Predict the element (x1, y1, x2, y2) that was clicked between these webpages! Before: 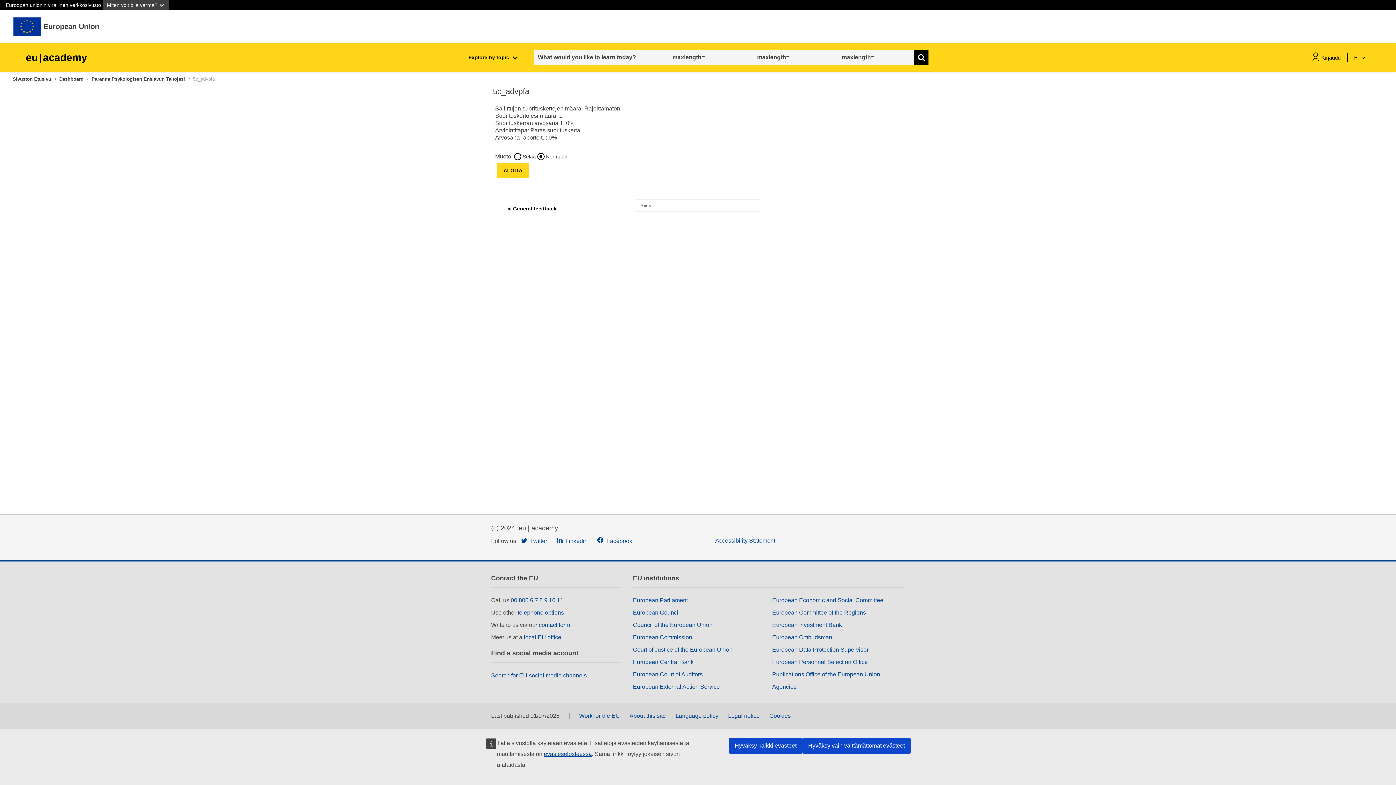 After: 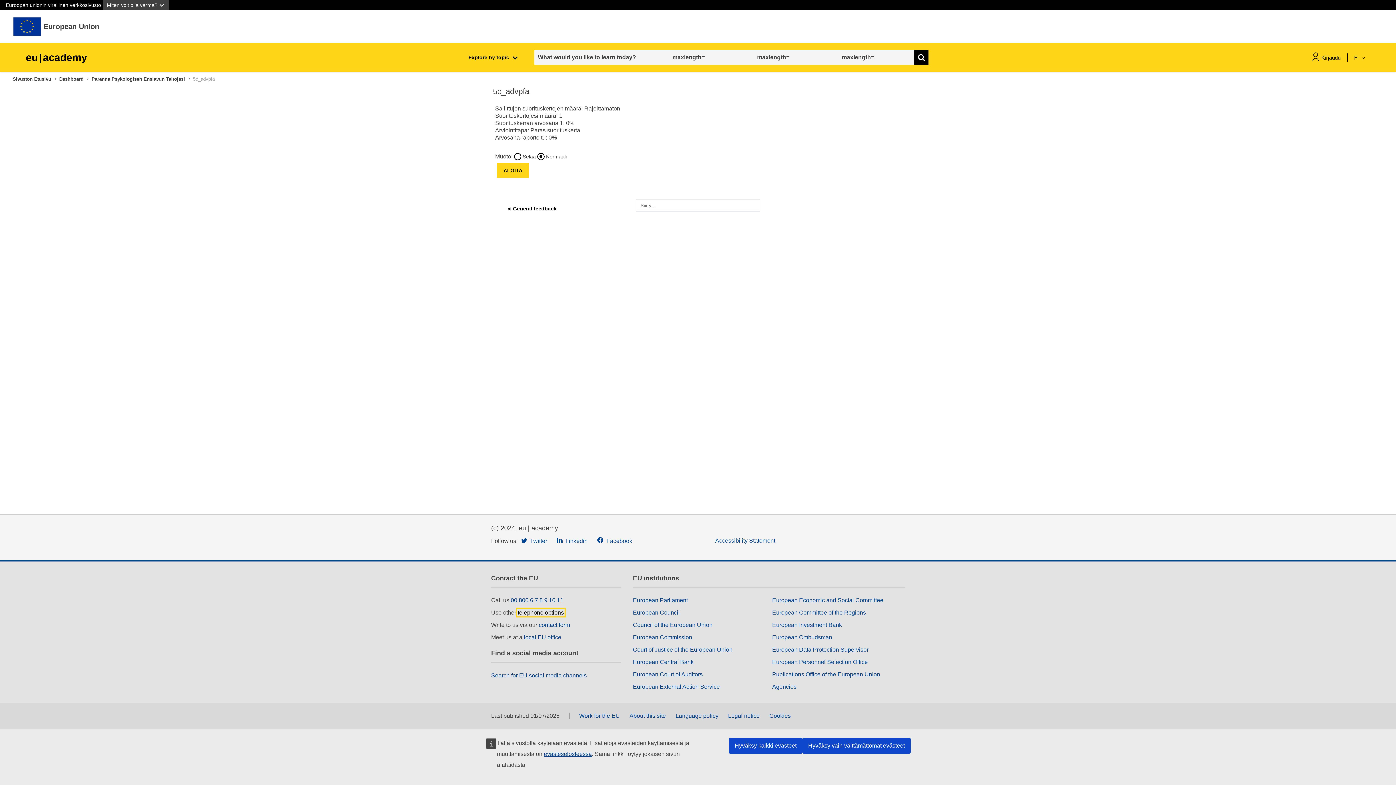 Action: label: telephone options bbox: (517, 609, 564, 616)